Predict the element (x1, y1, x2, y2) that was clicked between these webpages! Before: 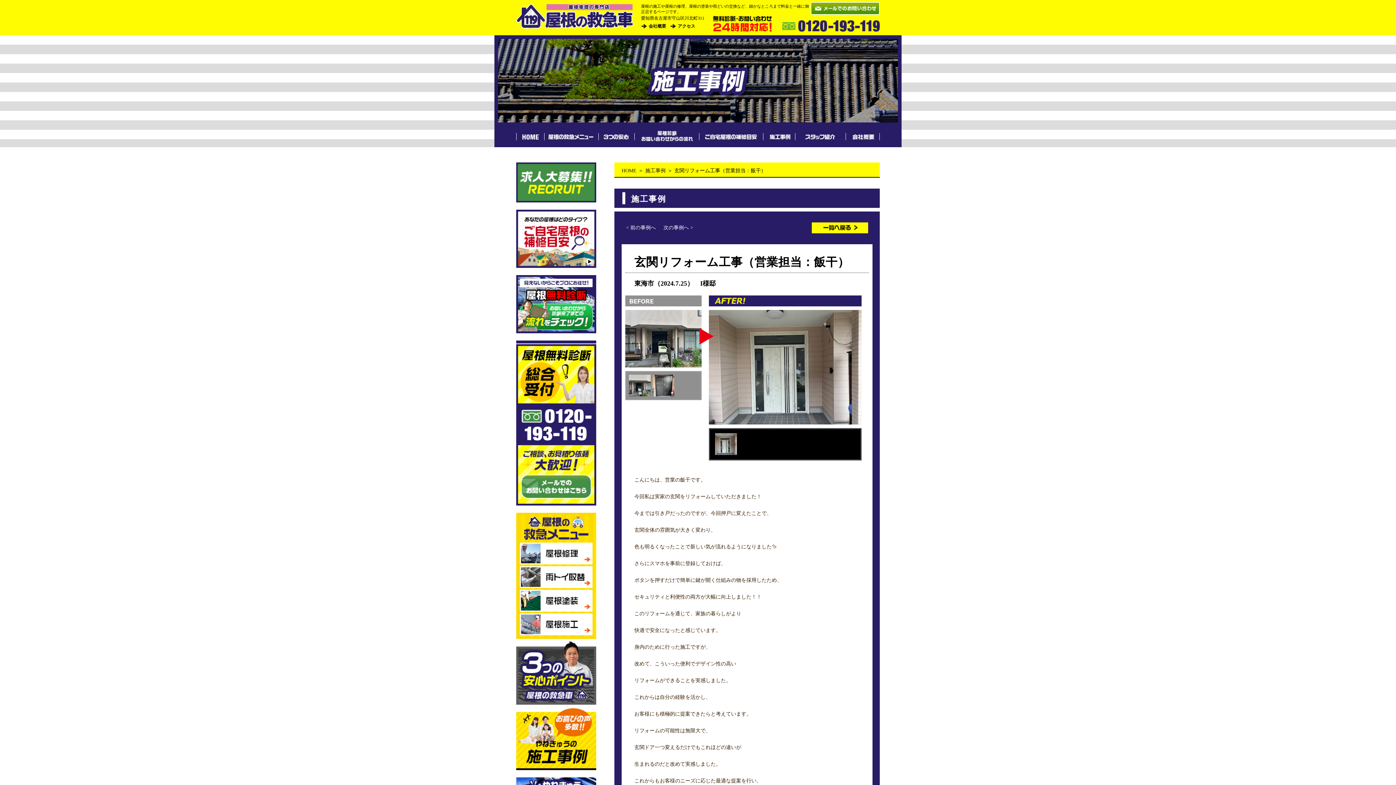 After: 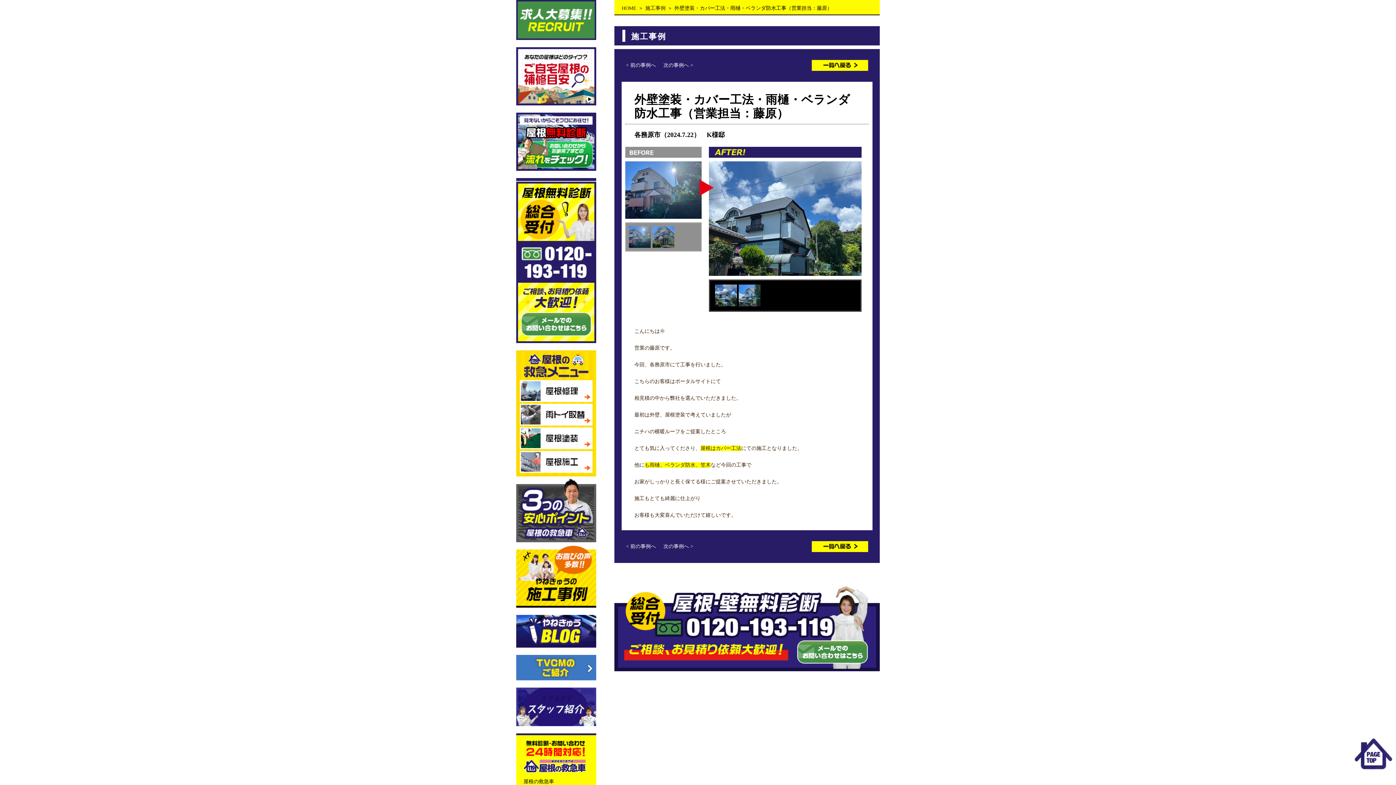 Action: bbox: (663, 225, 693, 230) label: 次の事例へ >